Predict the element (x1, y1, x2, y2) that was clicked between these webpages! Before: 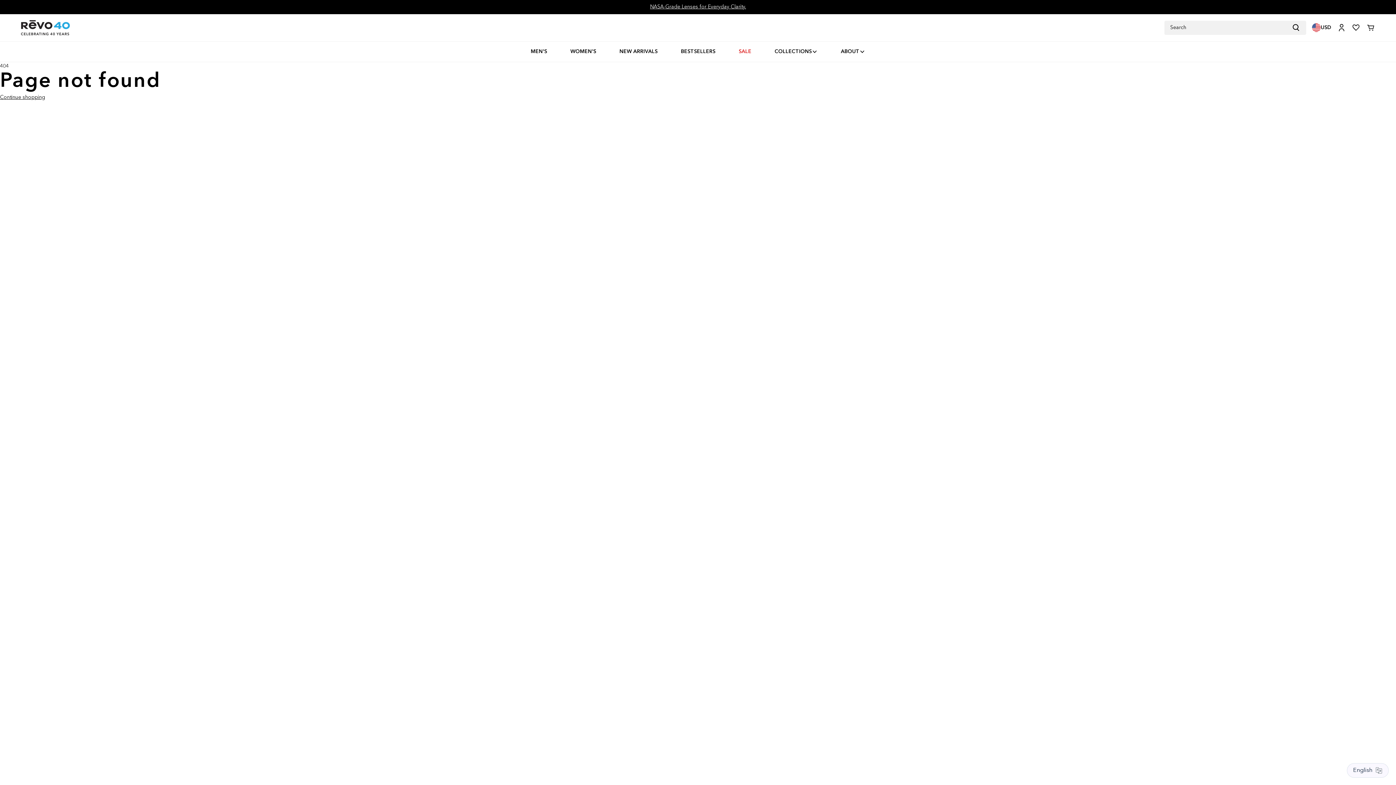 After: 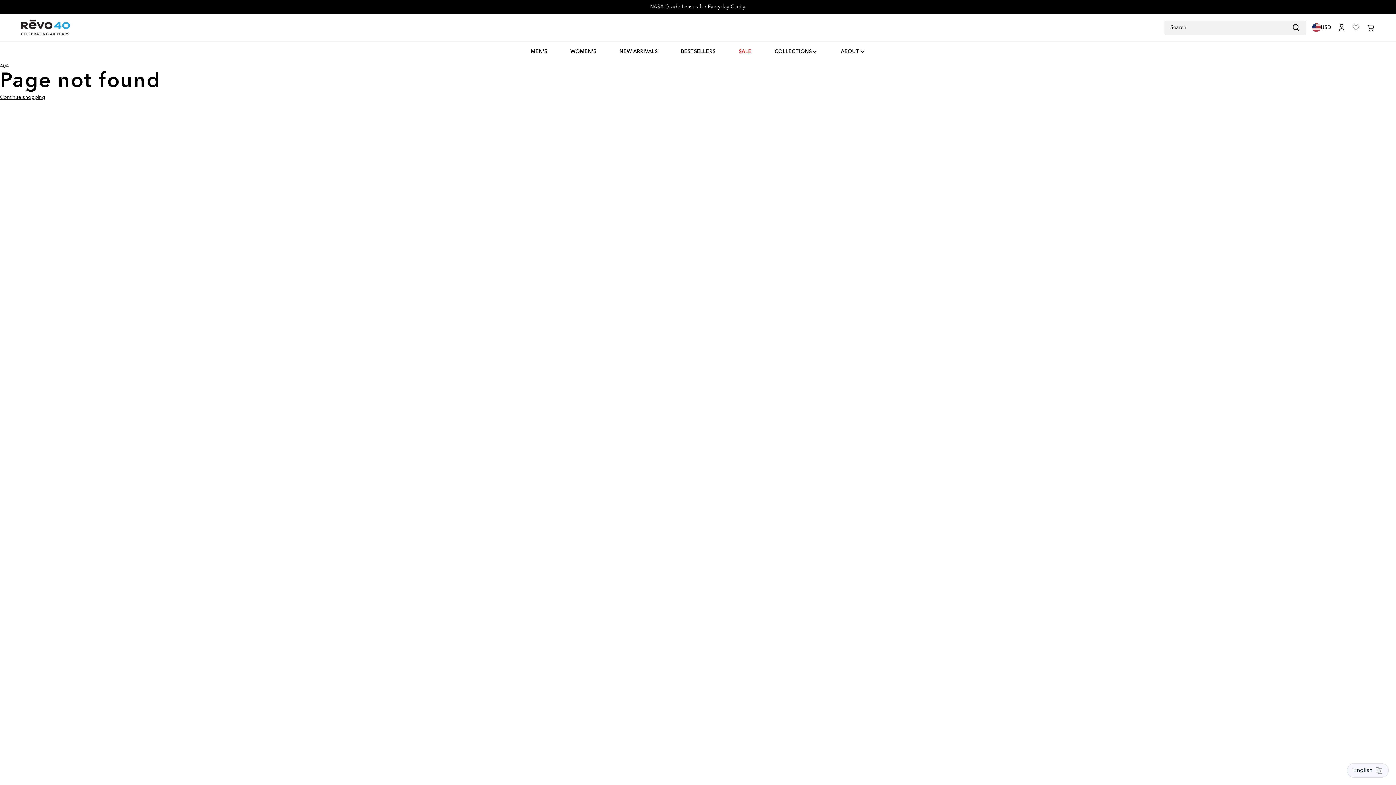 Action: bbox: (1349, 20, 1363, 35)